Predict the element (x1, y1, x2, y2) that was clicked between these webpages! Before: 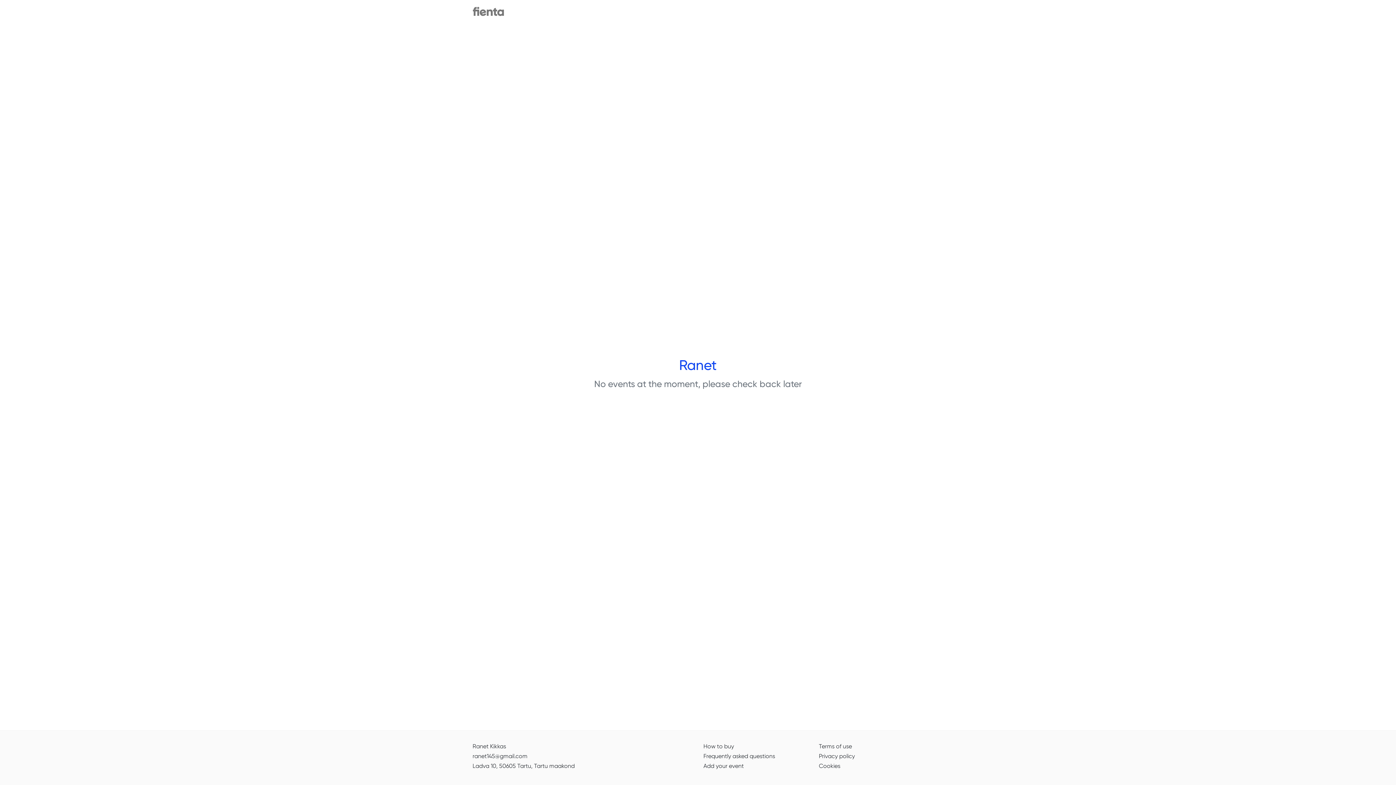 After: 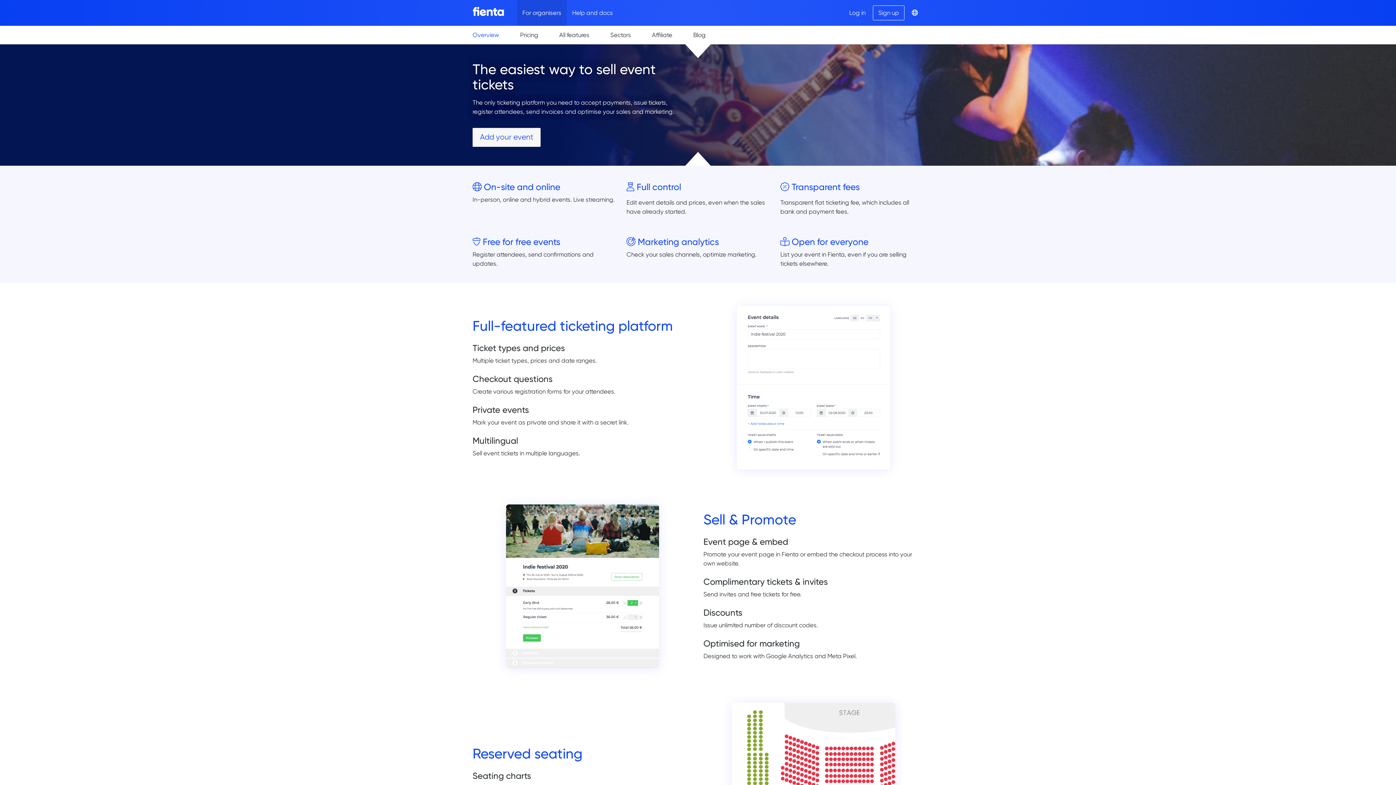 Action: label: Add your event bbox: (703, 762, 744, 769)